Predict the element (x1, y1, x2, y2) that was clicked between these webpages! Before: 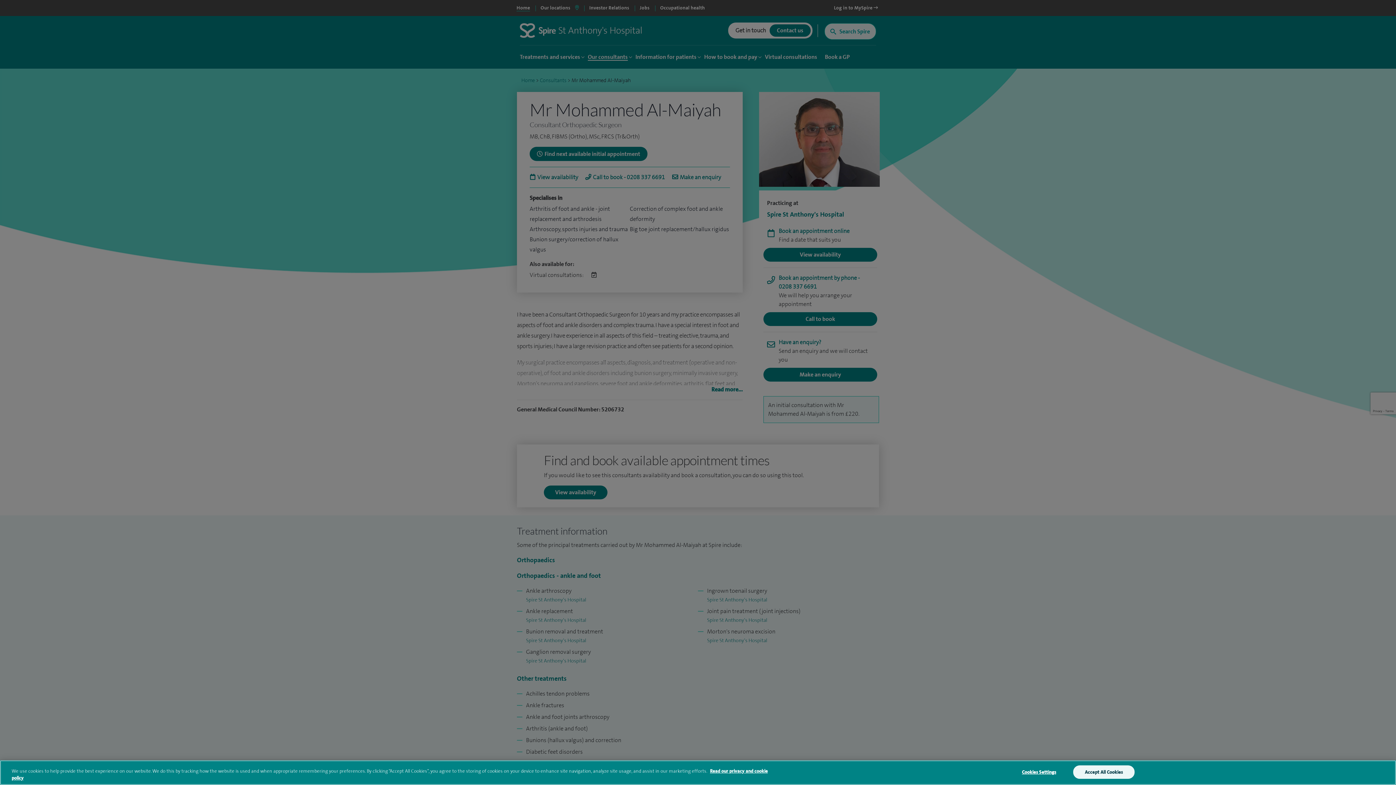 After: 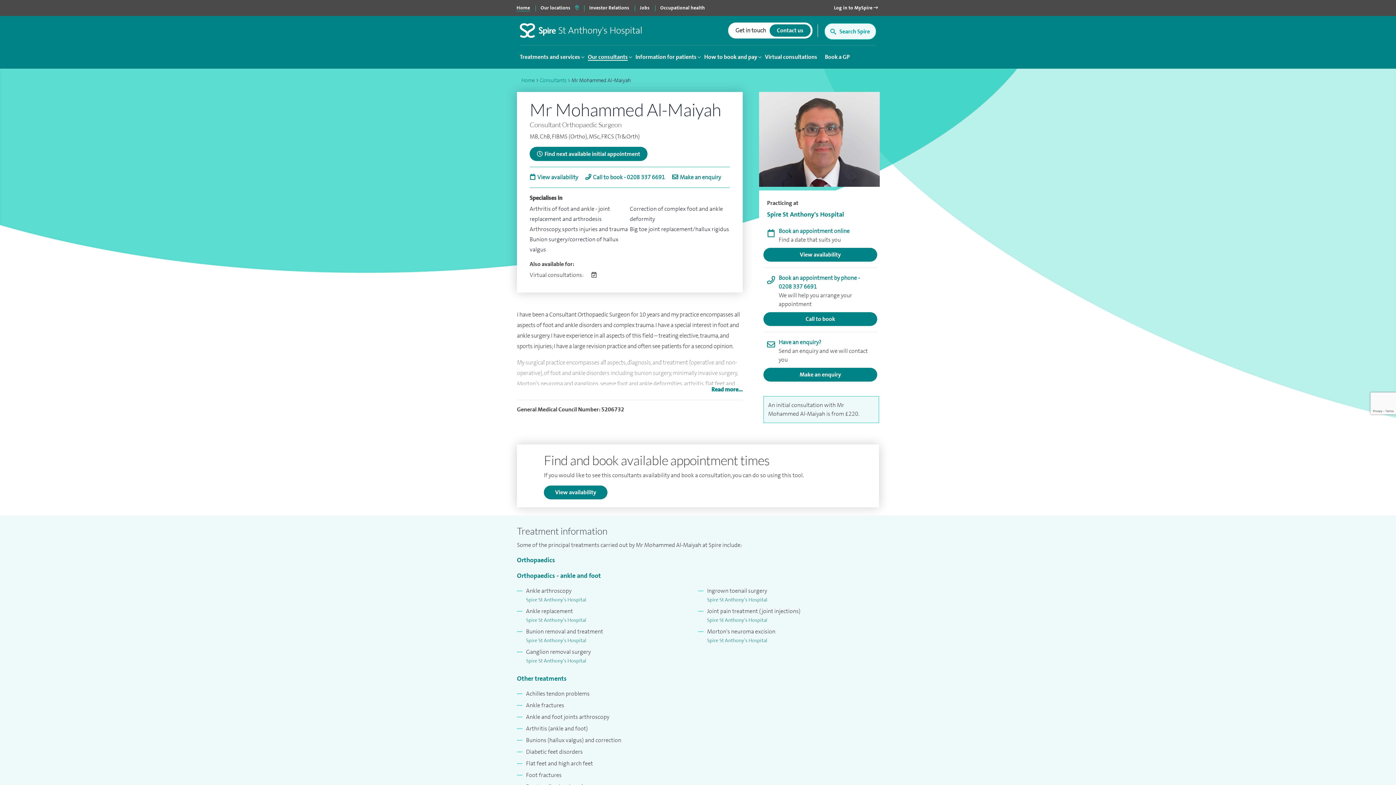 Action: label: Accept All Cookies bbox: (1073, 765, 1134, 779)